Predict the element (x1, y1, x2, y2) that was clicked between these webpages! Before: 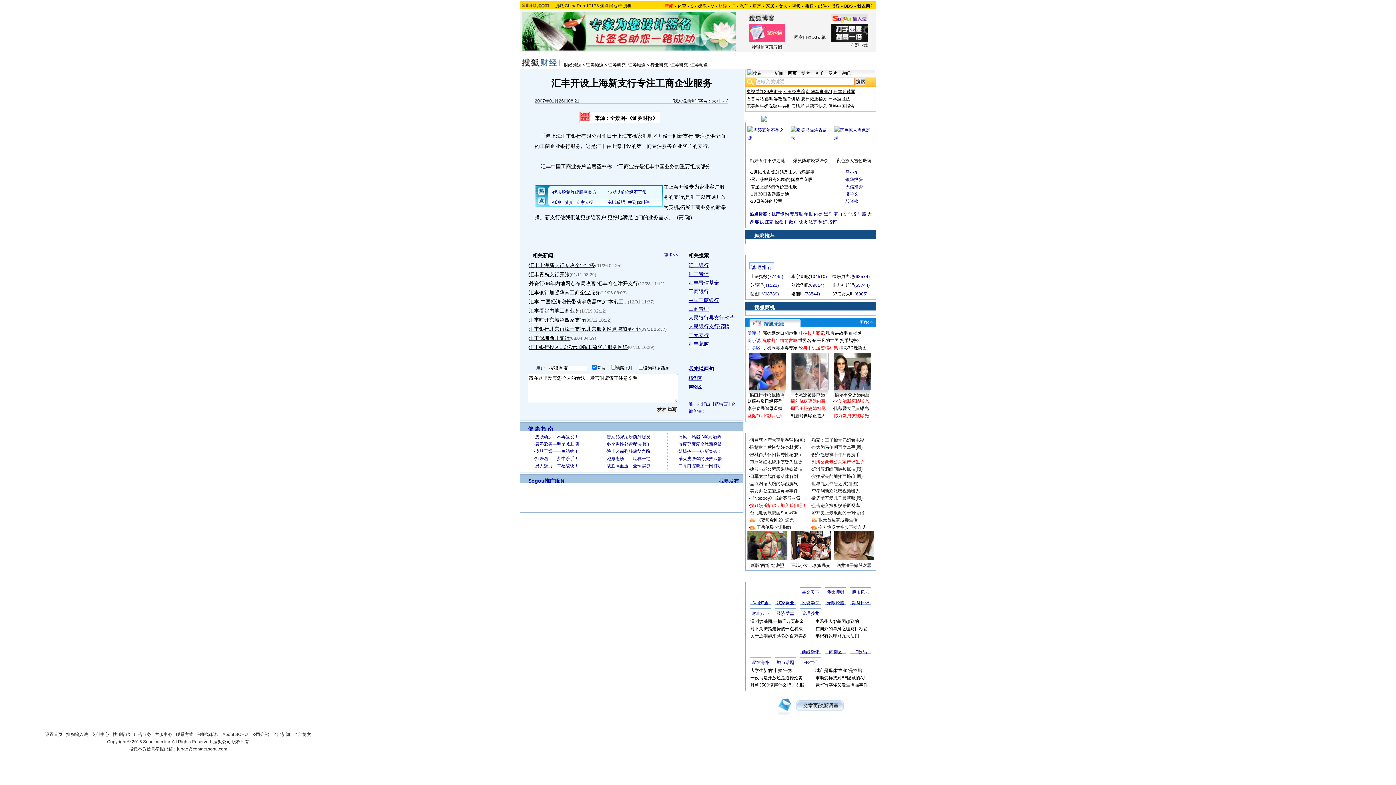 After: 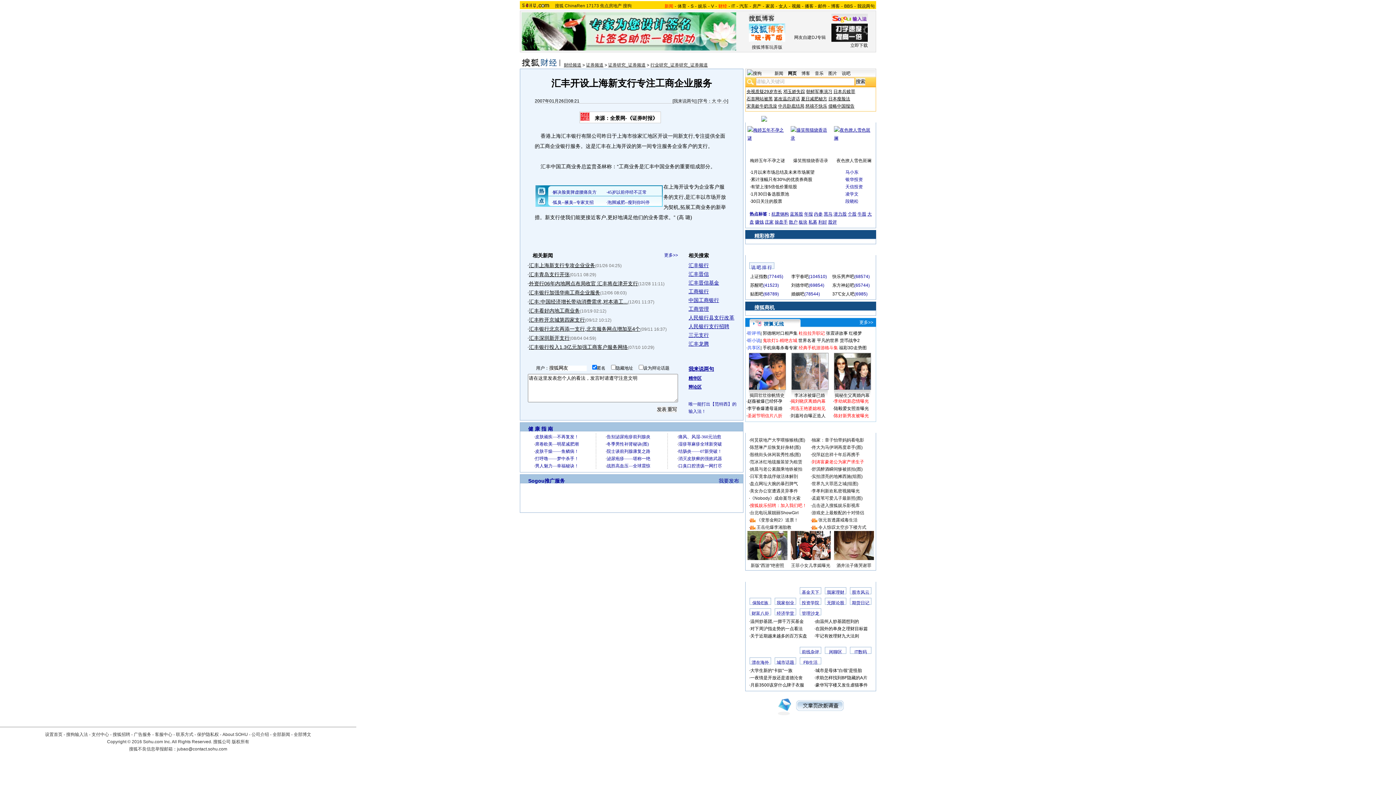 Action: label: 更多>> bbox: (859, 249, 873, 254)